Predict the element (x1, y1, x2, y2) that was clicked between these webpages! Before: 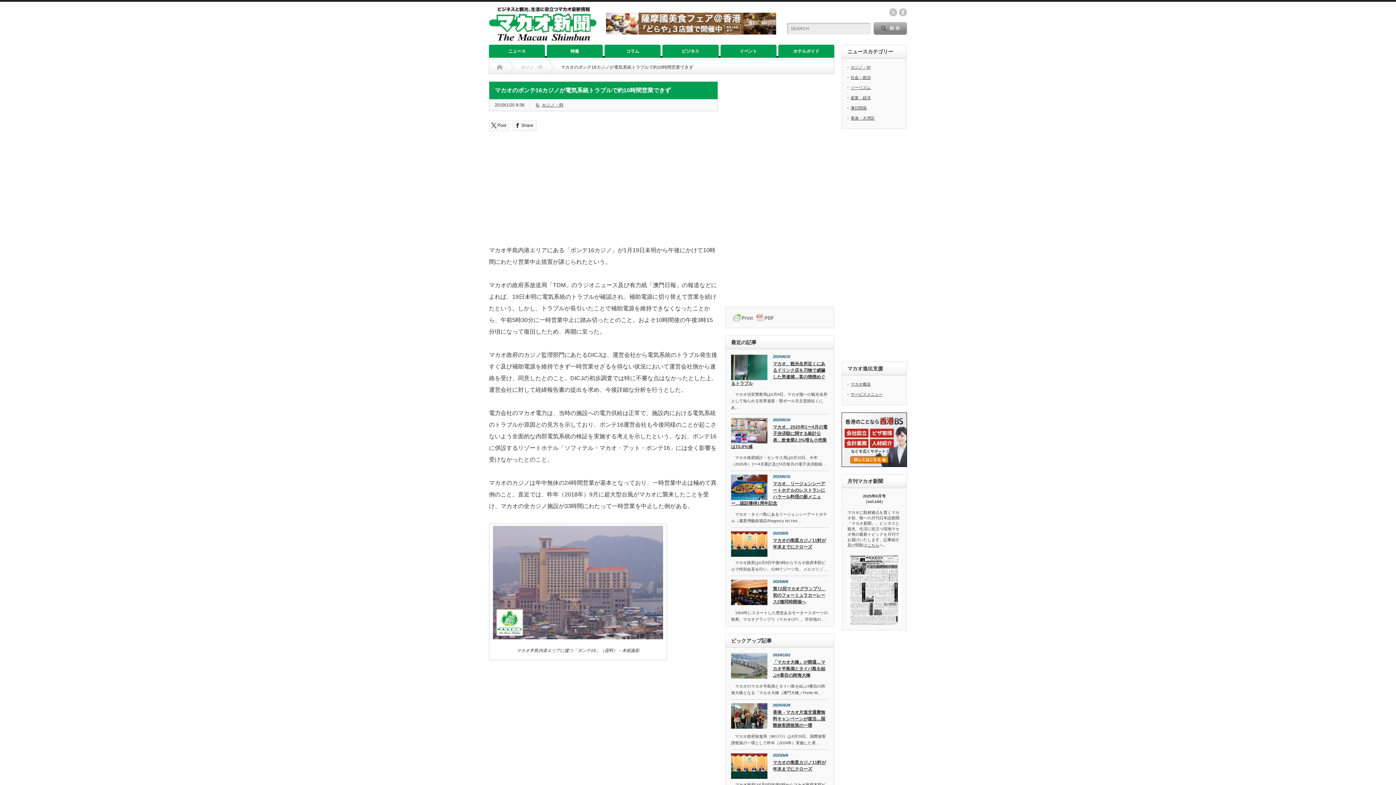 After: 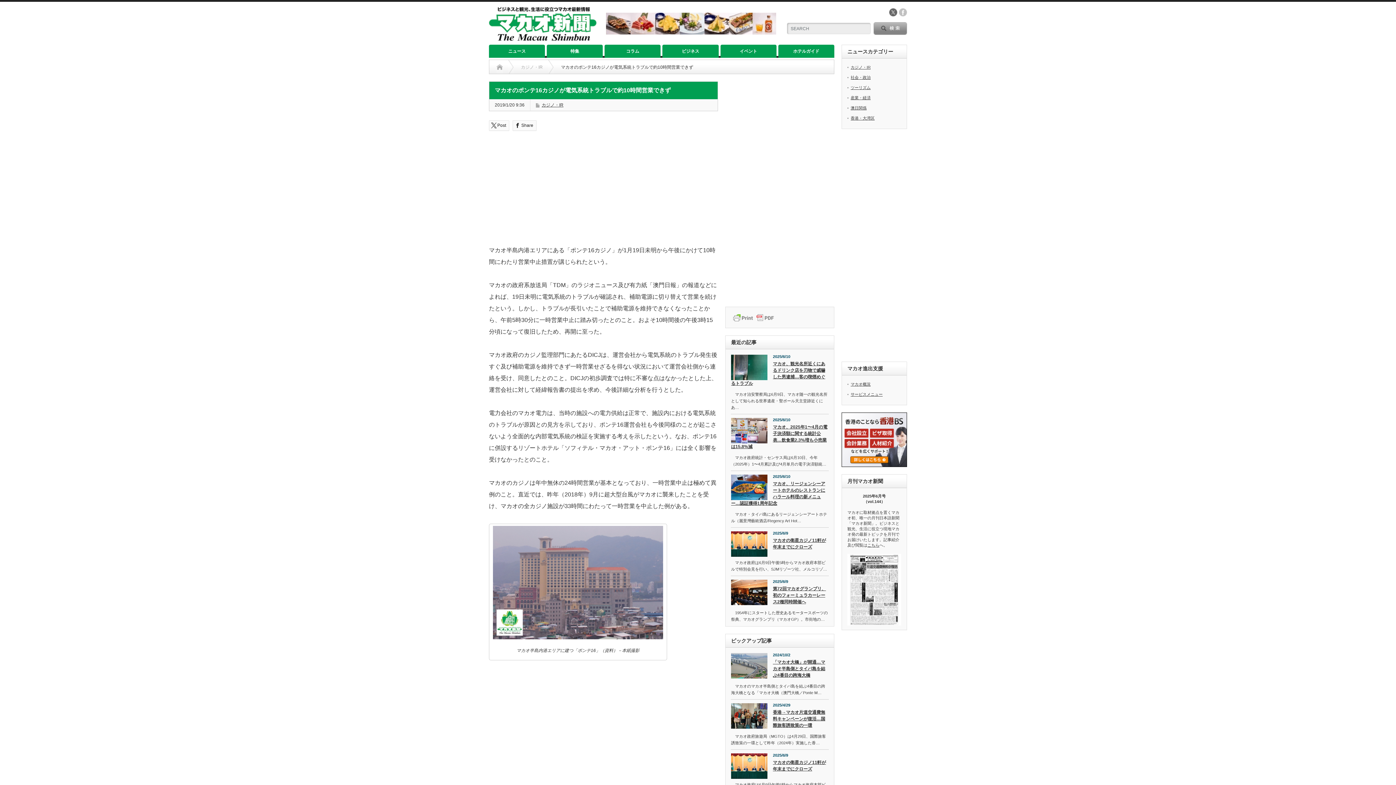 Action: bbox: (889, 8, 897, 16) label: twitter